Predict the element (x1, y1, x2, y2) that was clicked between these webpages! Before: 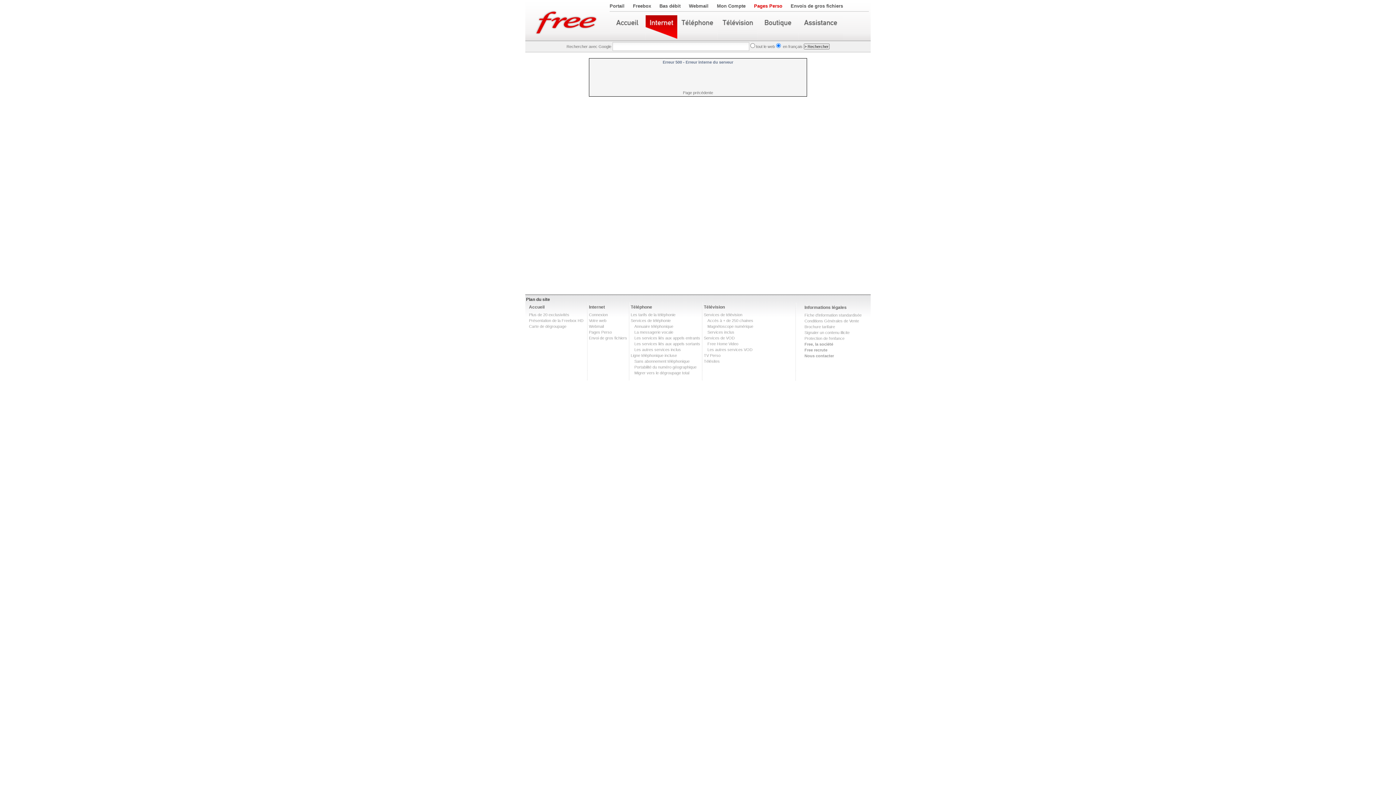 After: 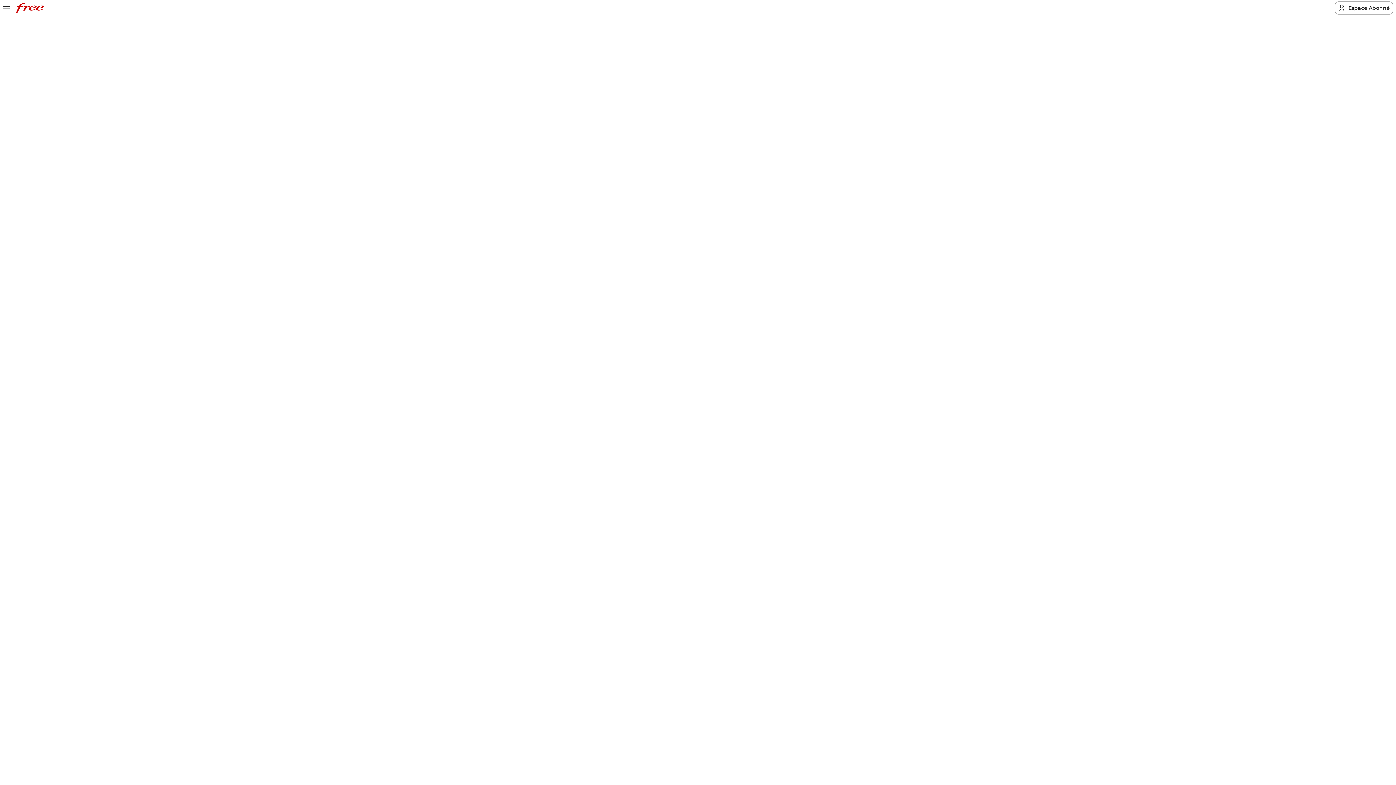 Action: bbox: (634, 324, 673, 328) label: Annuaire téléphonique